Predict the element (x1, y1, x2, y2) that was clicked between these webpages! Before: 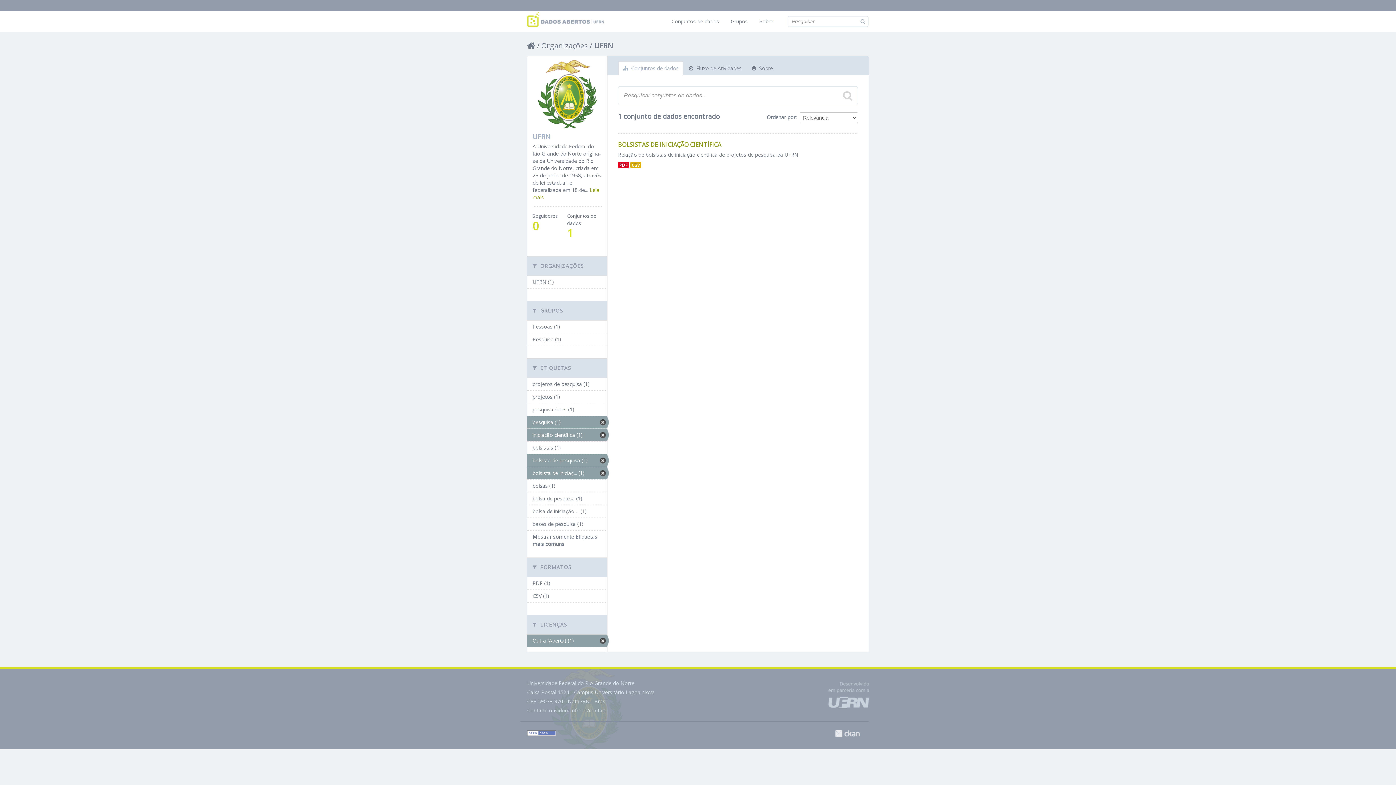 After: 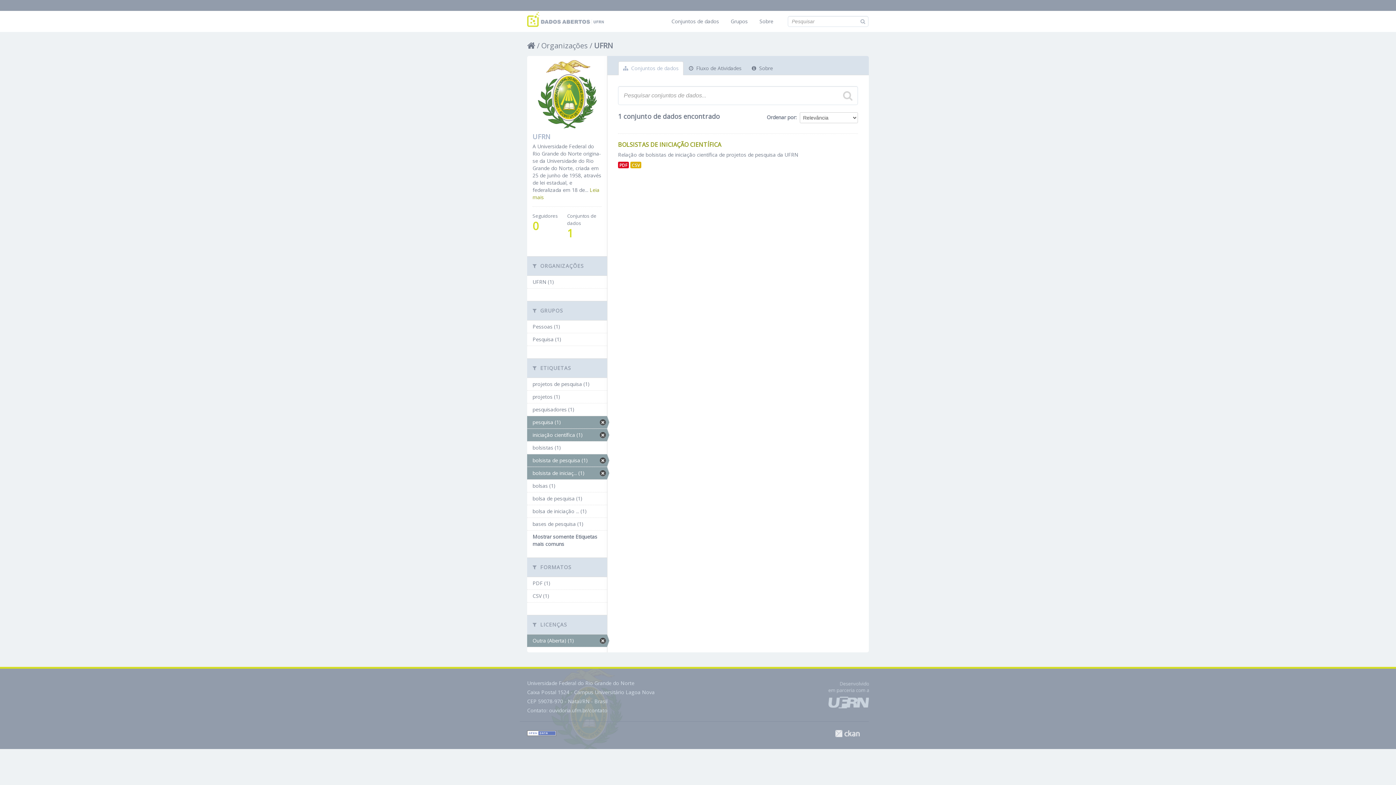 Action: bbox: (527, 729, 556, 736)